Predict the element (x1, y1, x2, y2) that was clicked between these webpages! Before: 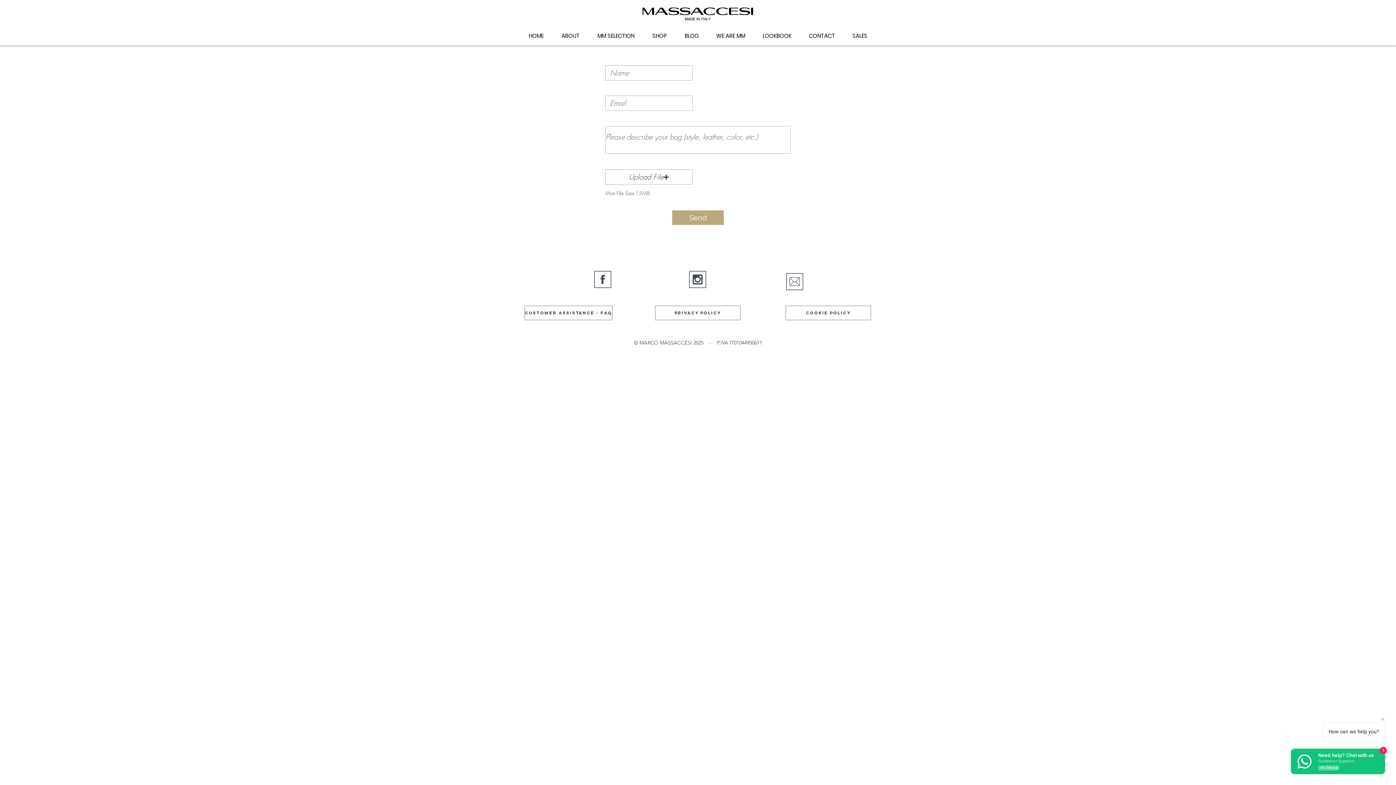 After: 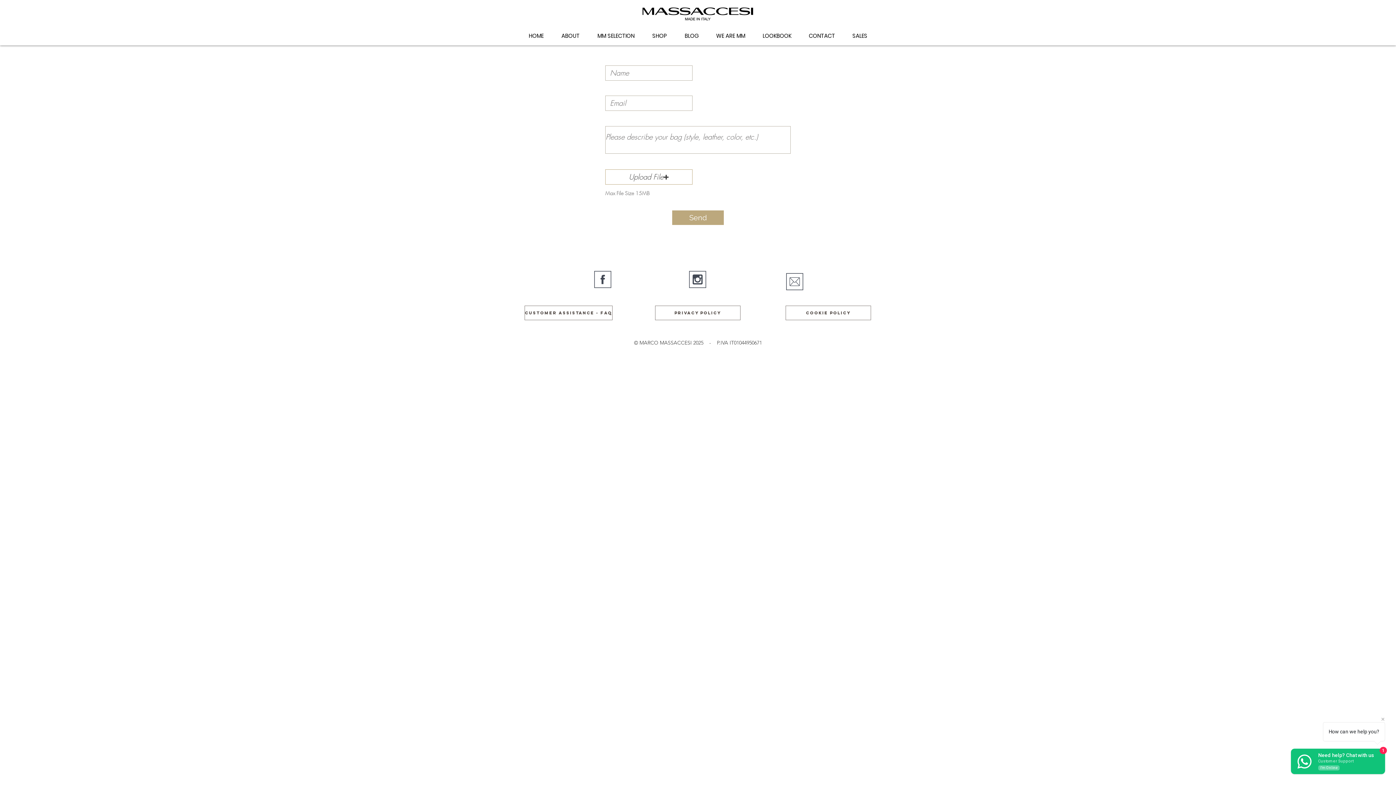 Action: label: Upload File bbox: (605, 169, 692, 184)